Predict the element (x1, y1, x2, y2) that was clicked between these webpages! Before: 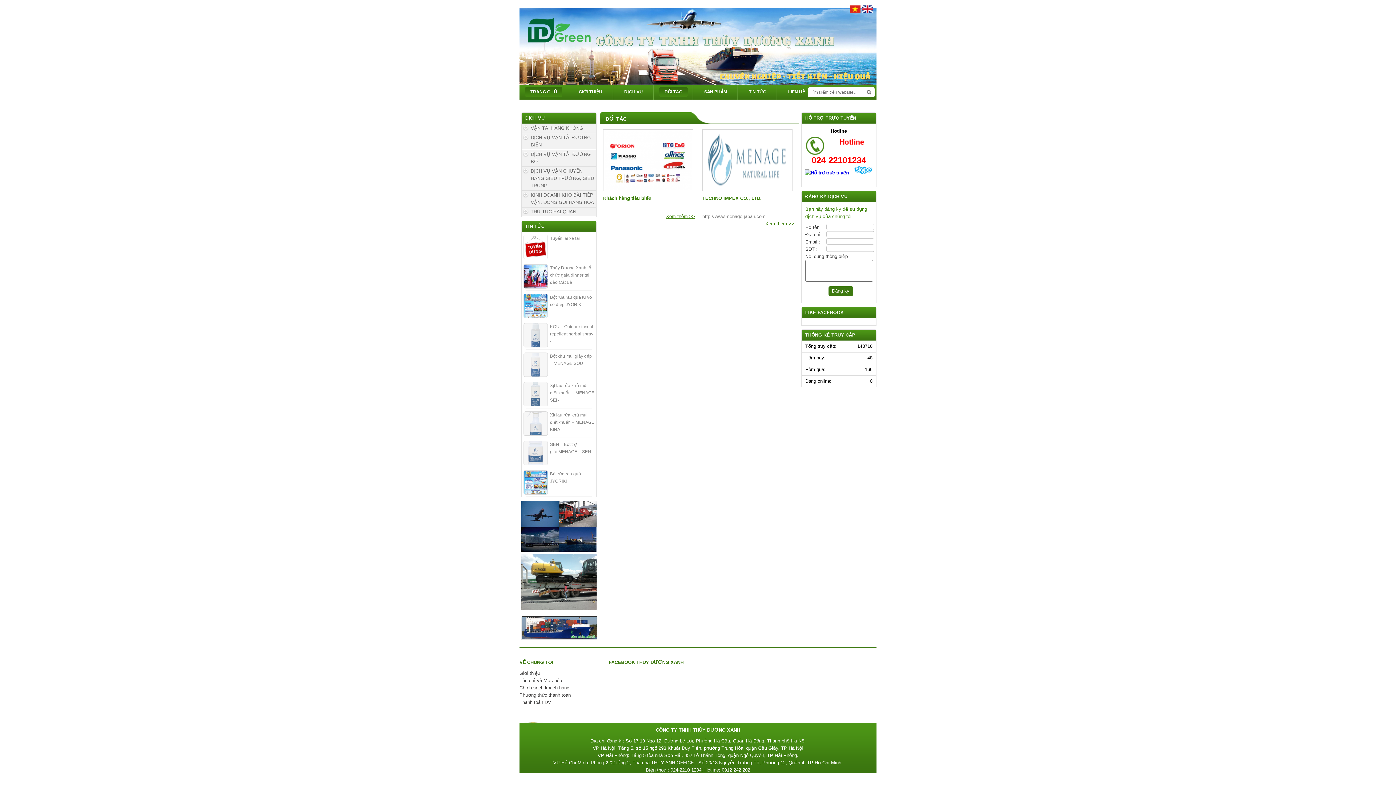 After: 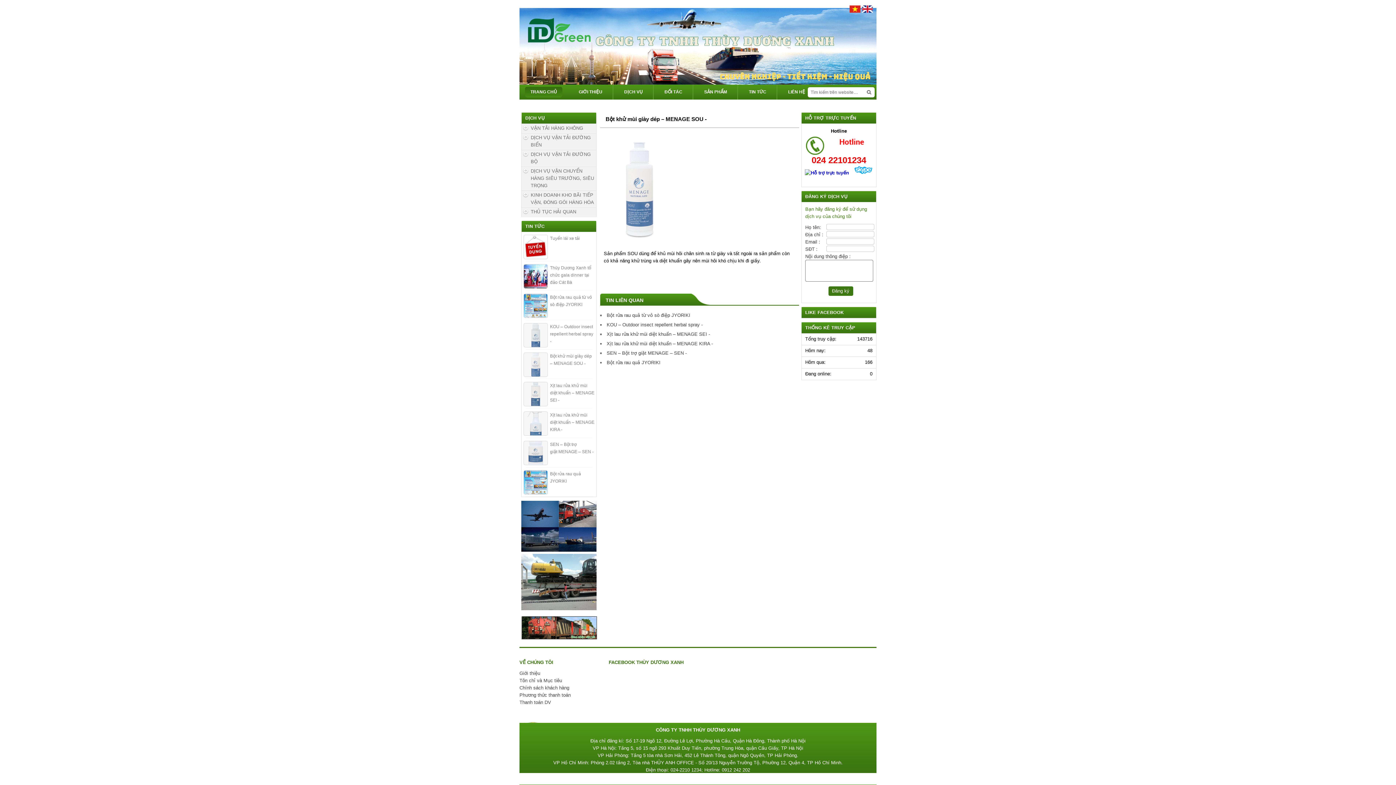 Action: bbox: (523, 352, 548, 379)